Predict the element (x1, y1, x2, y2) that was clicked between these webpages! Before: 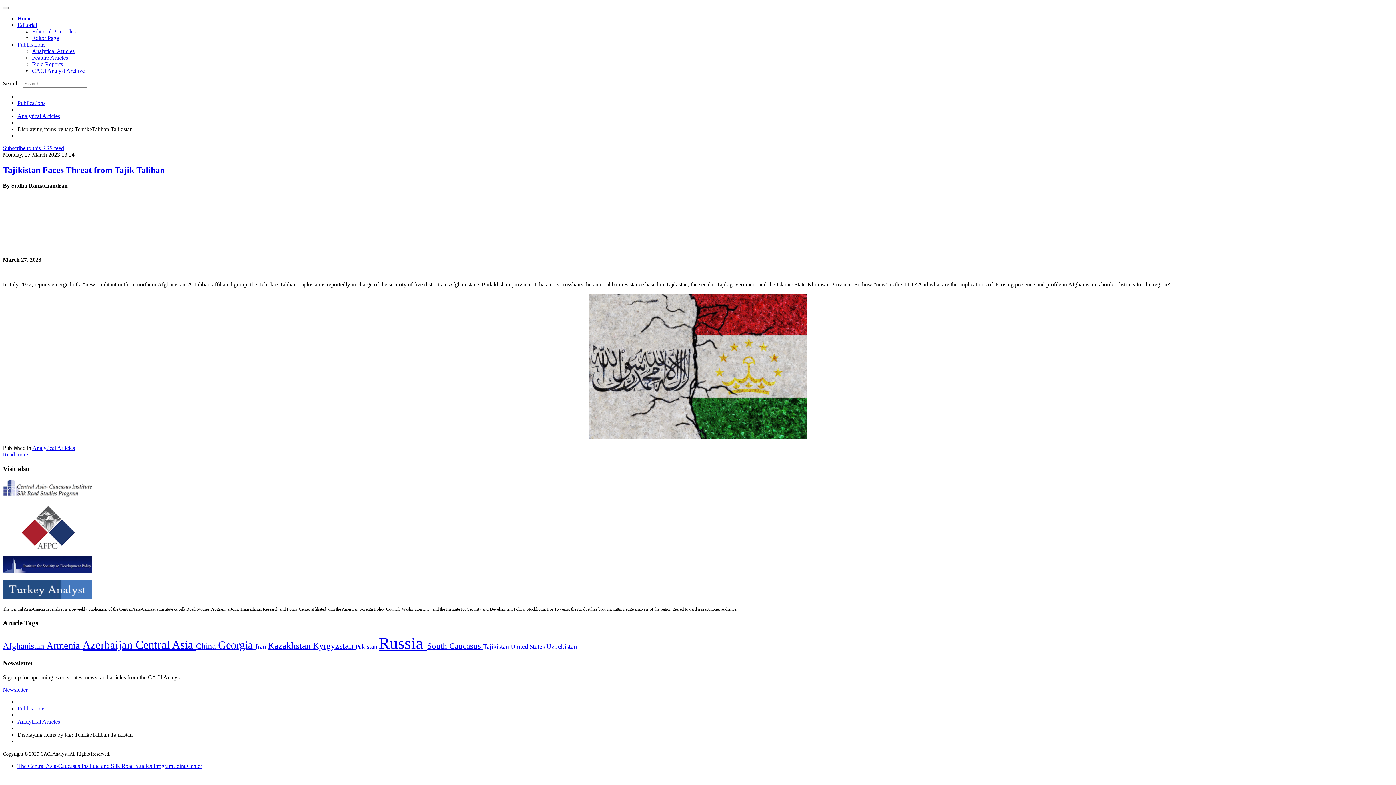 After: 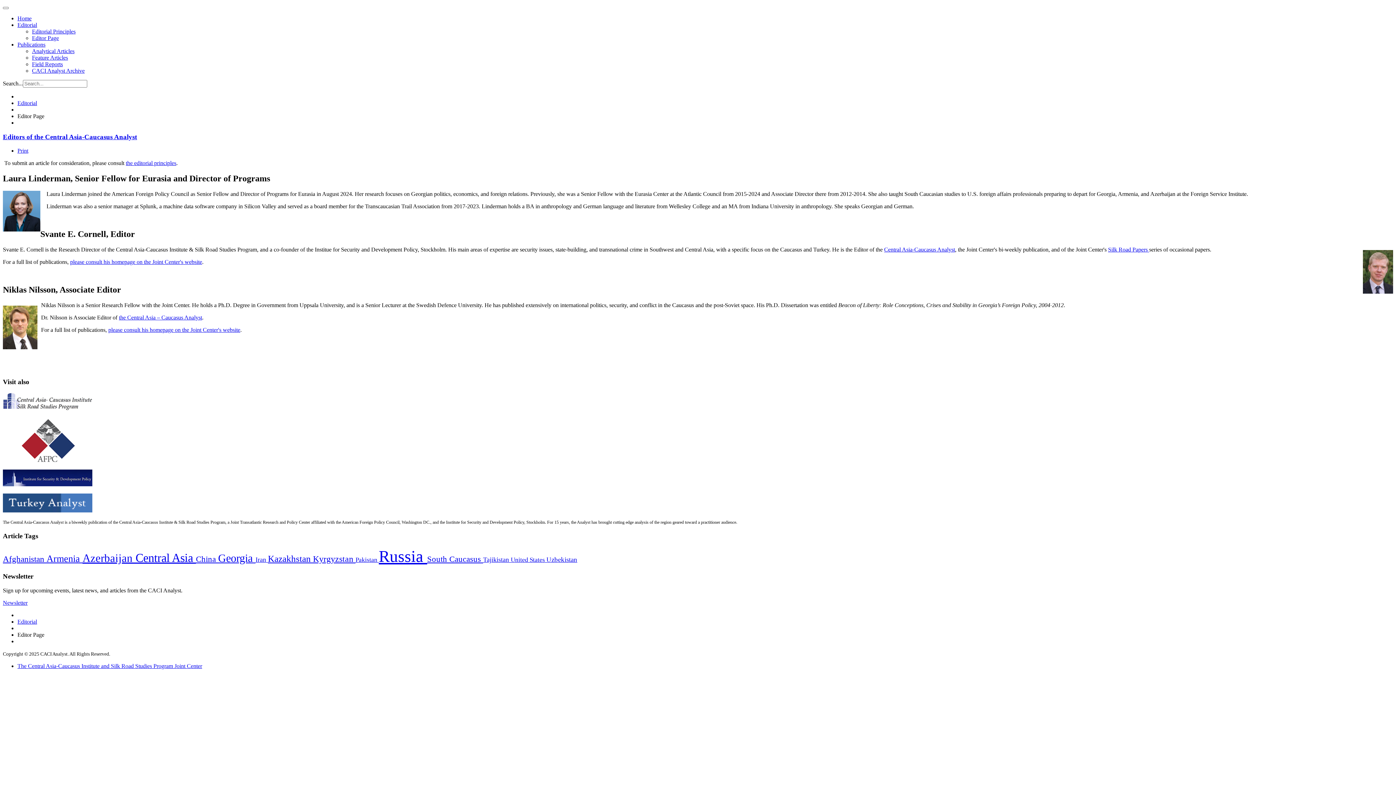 Action: bbox: (32, 34, 58, 41) label: Editor Page